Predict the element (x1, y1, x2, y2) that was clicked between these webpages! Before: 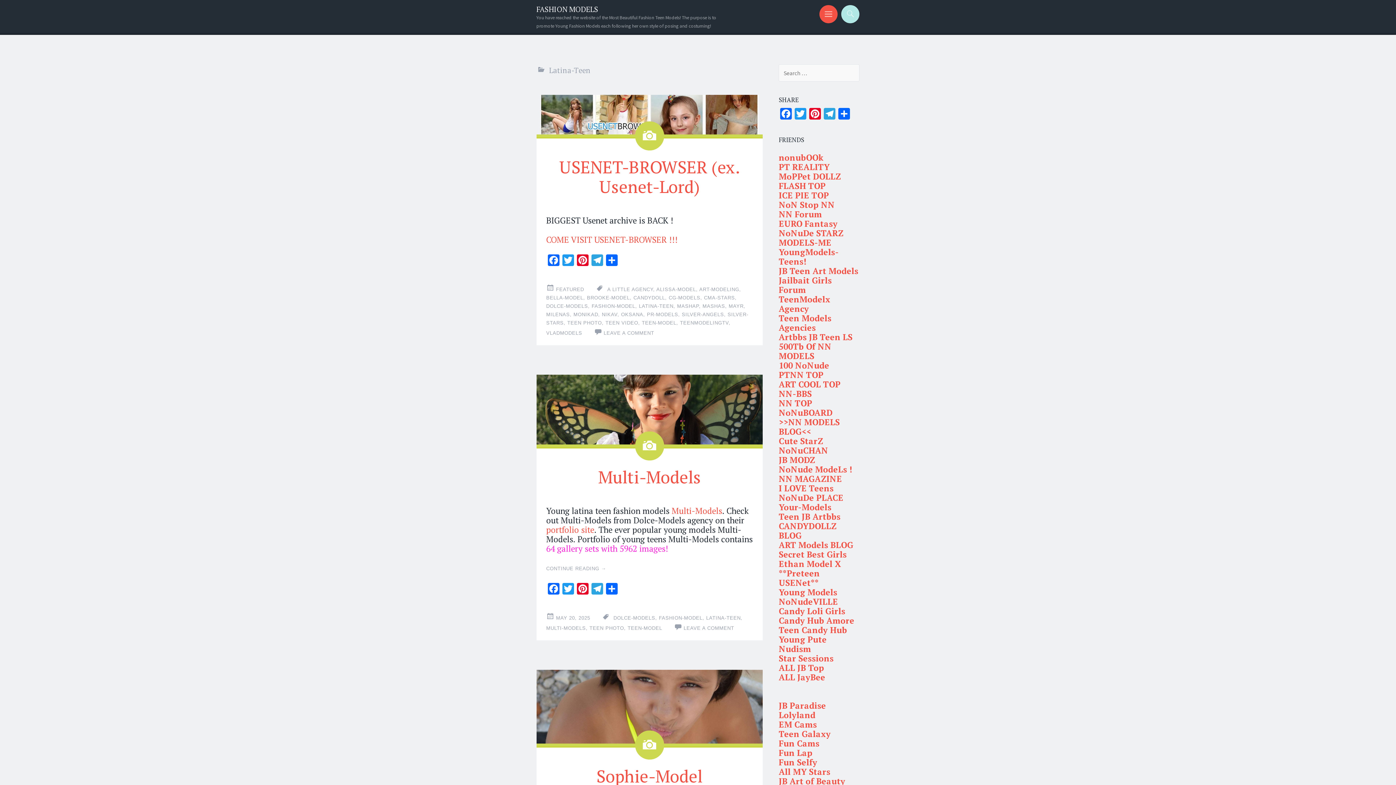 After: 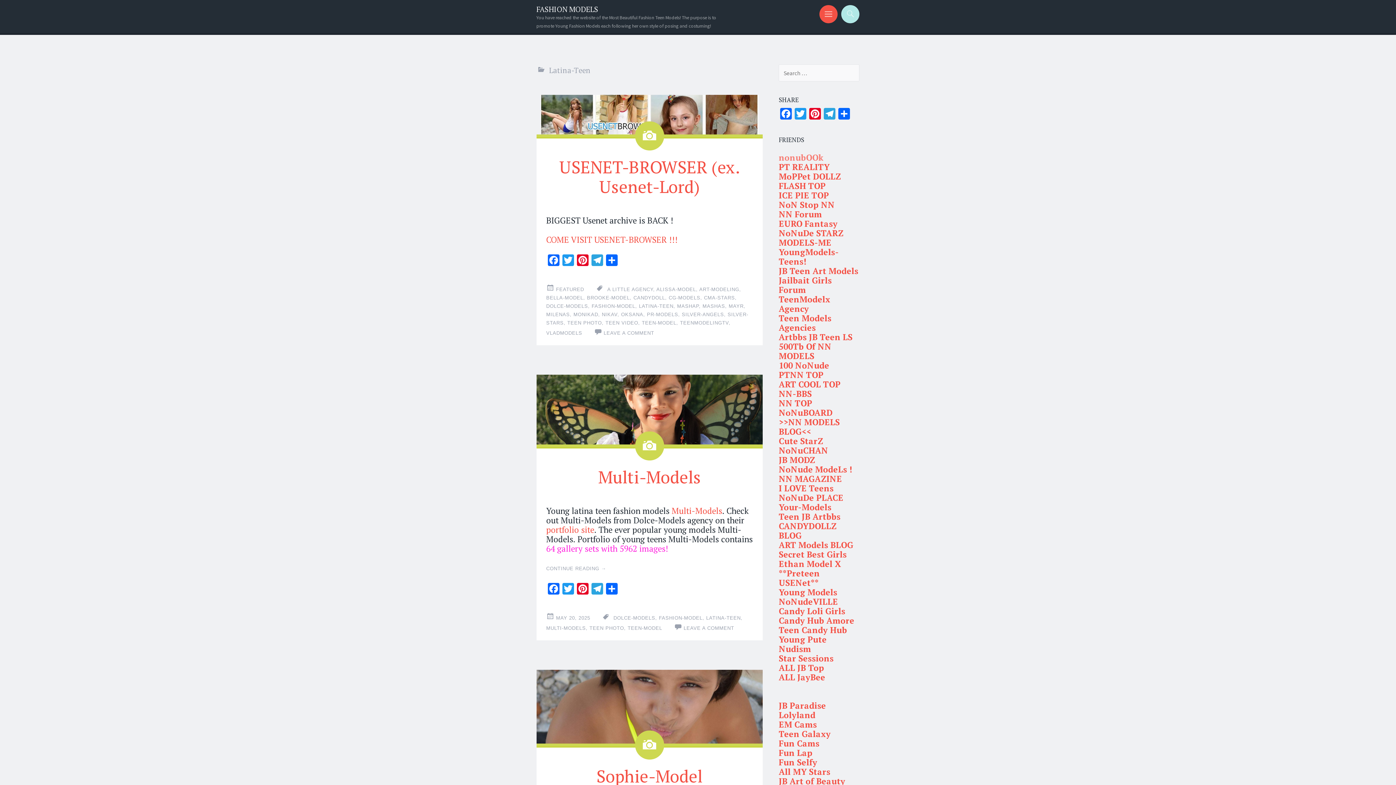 Action: label: nonubOOk bbox: (778, 151, 823, 163)